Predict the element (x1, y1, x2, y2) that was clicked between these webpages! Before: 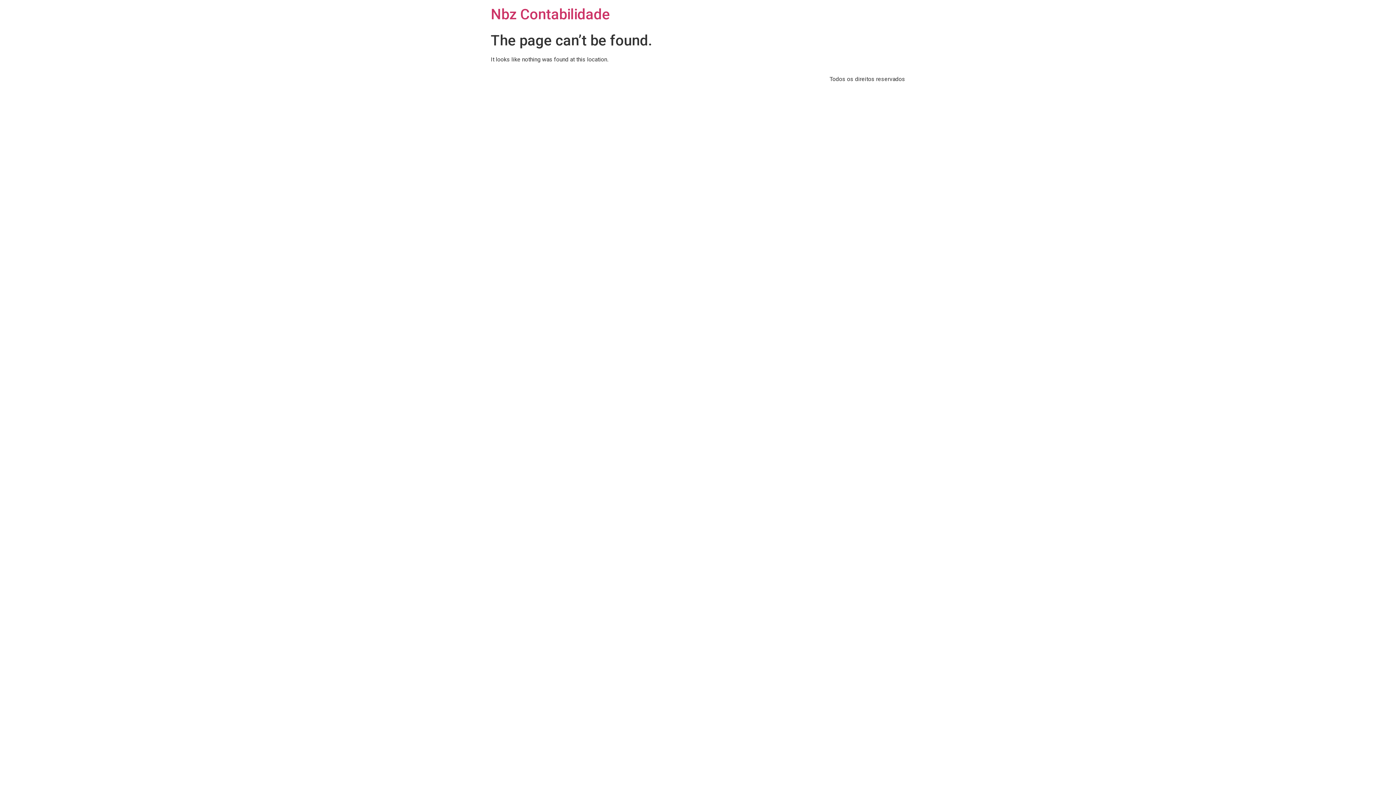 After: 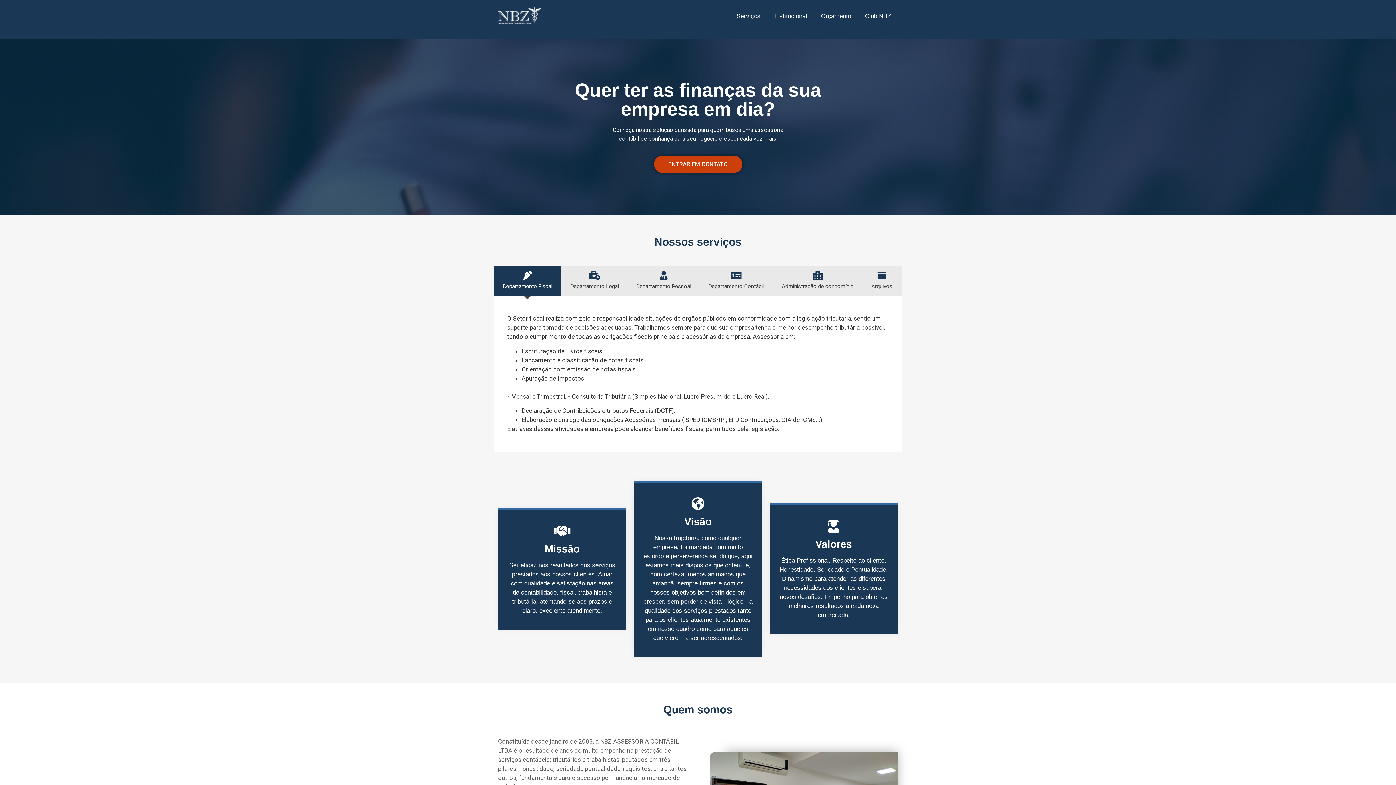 Action: label: Nbz Contabilidade bbox: (490, 5, 610, 22)